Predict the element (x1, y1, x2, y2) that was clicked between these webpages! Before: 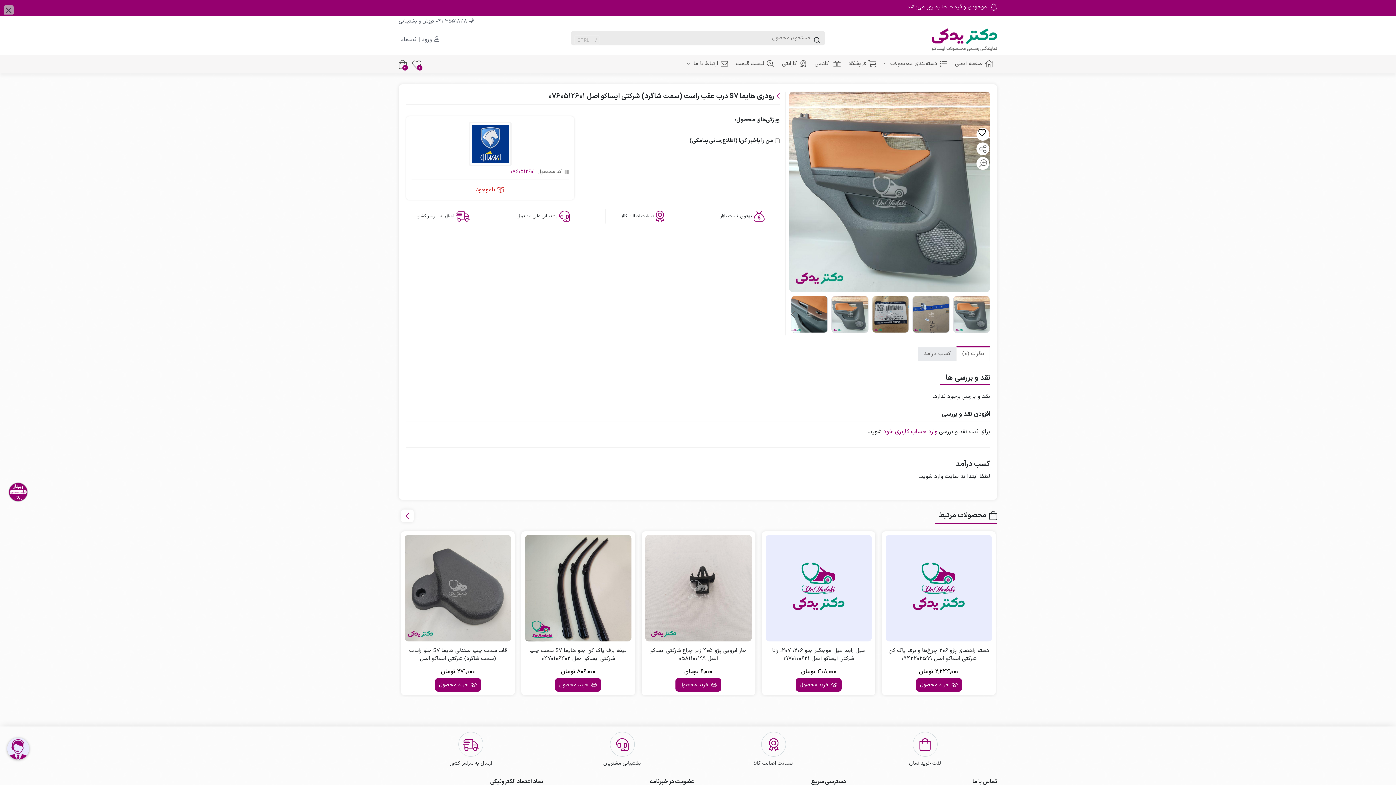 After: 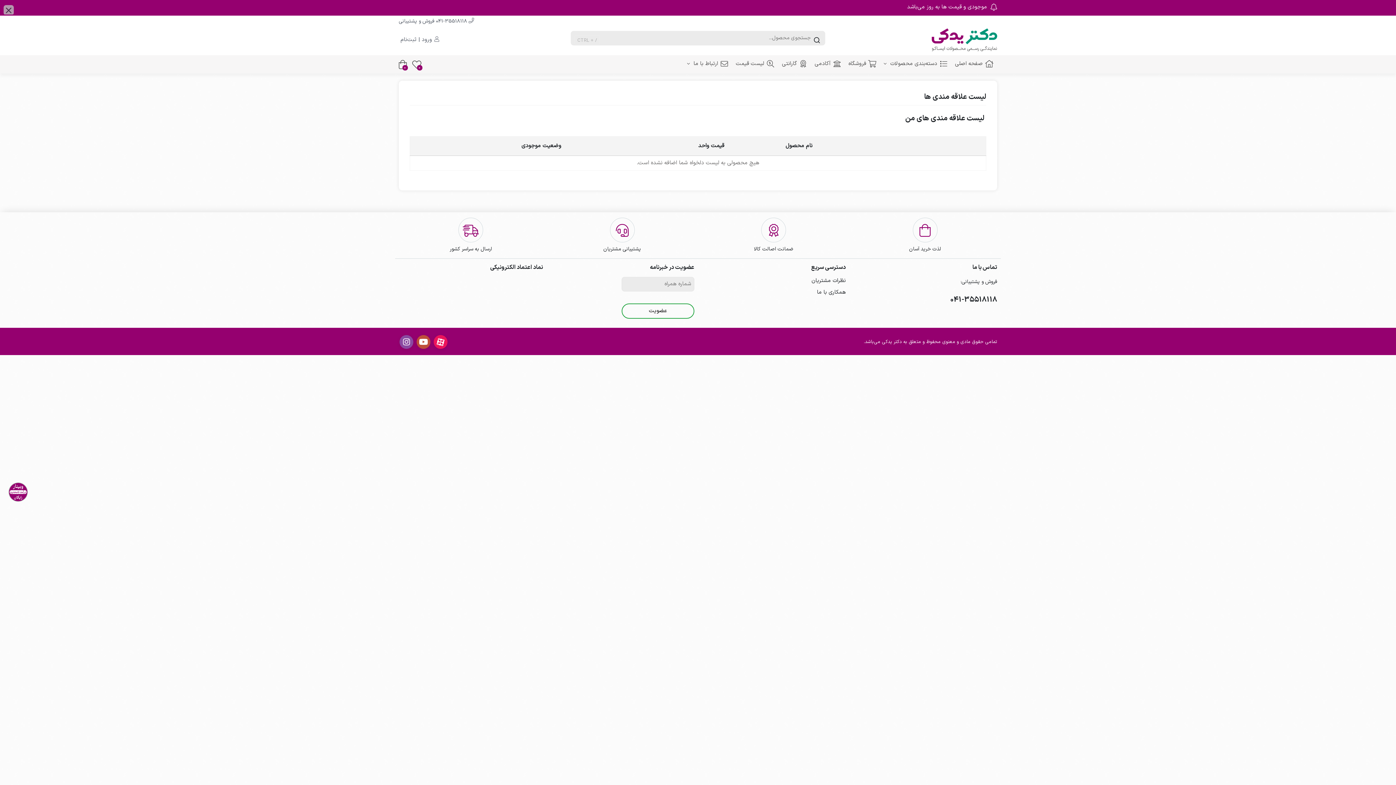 Action: label: علاقه‌مندی‌ها bbox: (412, 59, 421, 68)